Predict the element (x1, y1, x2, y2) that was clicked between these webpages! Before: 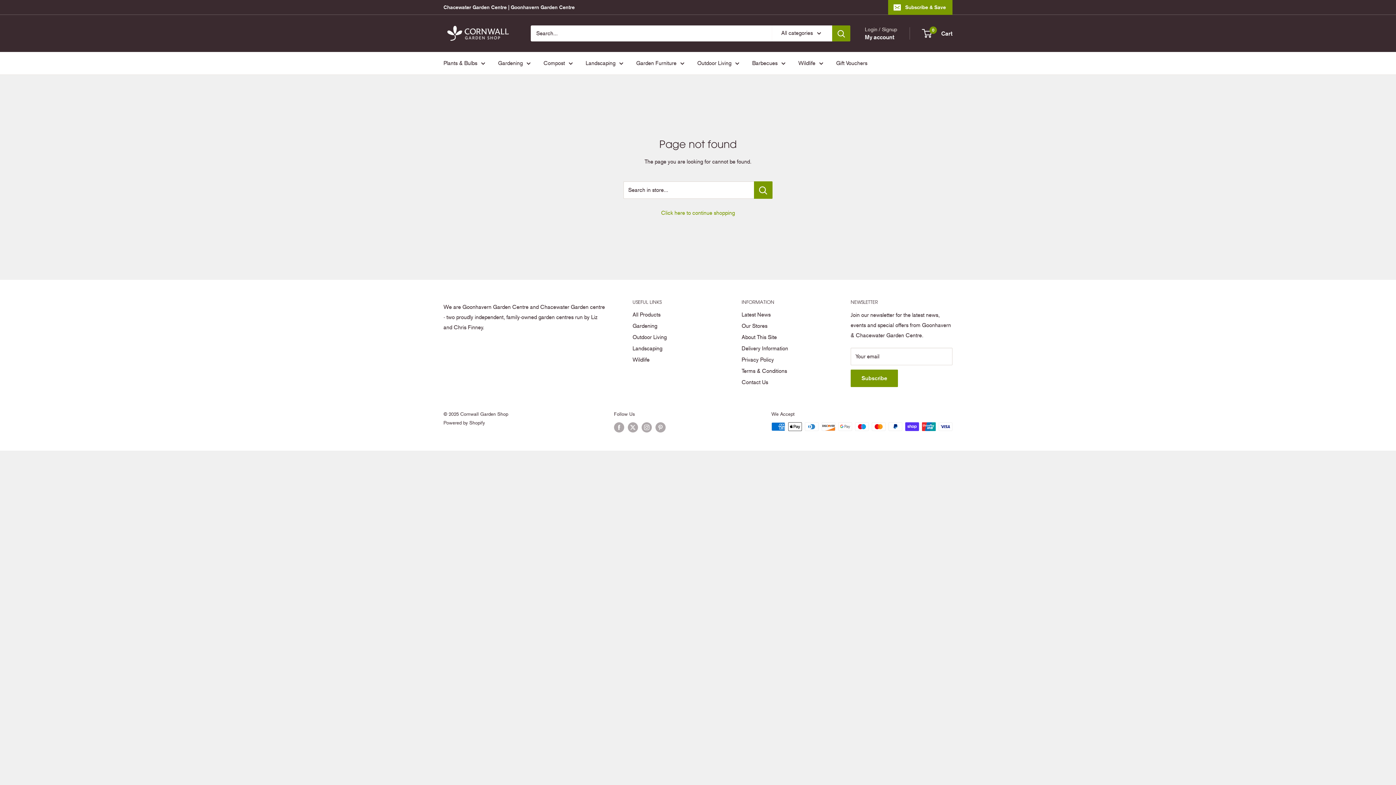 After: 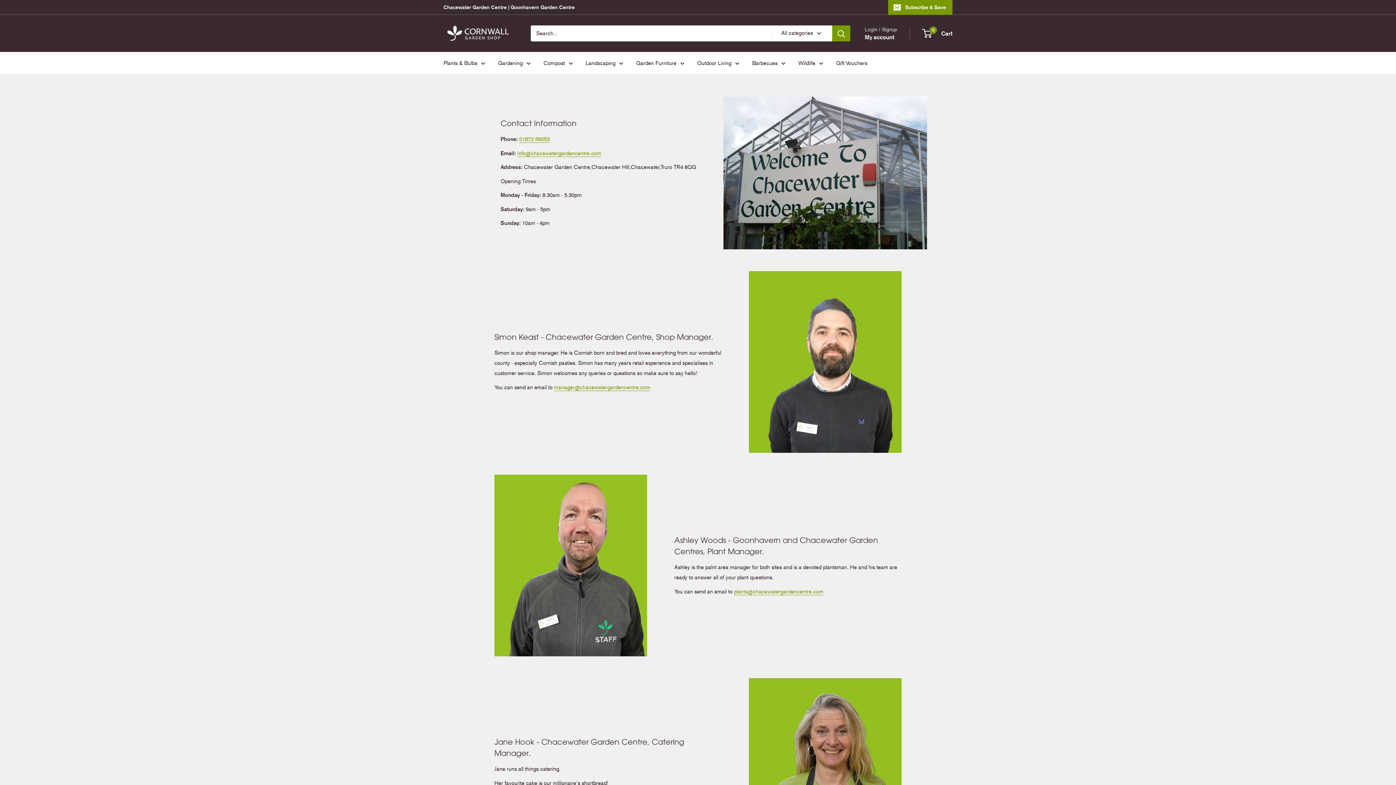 Action: label: Chacewater Garden Centre | Goonhavern Garden Centre bbox: (443, 0, 574, 14)